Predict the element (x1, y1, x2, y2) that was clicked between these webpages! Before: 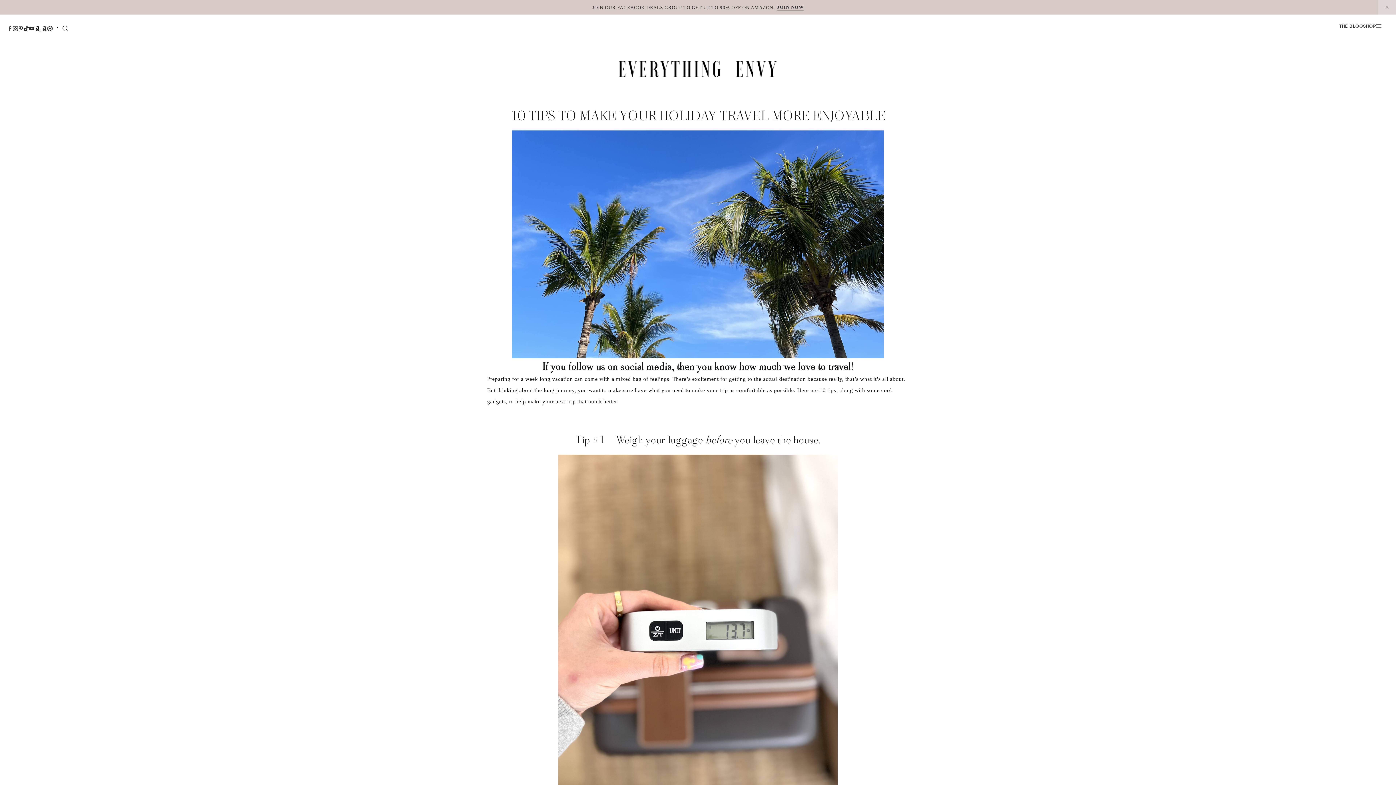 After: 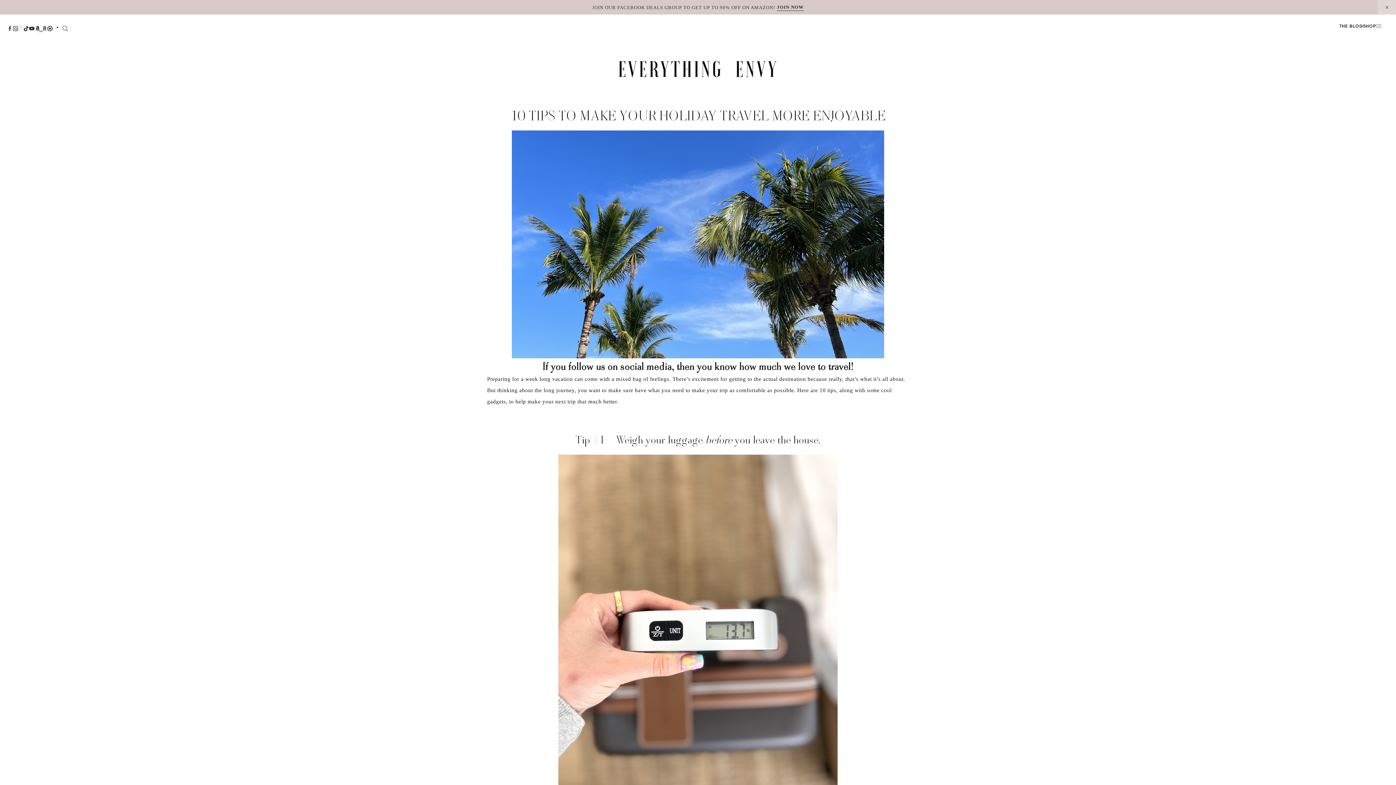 Action: bbox: (18, 25, 23, 31)